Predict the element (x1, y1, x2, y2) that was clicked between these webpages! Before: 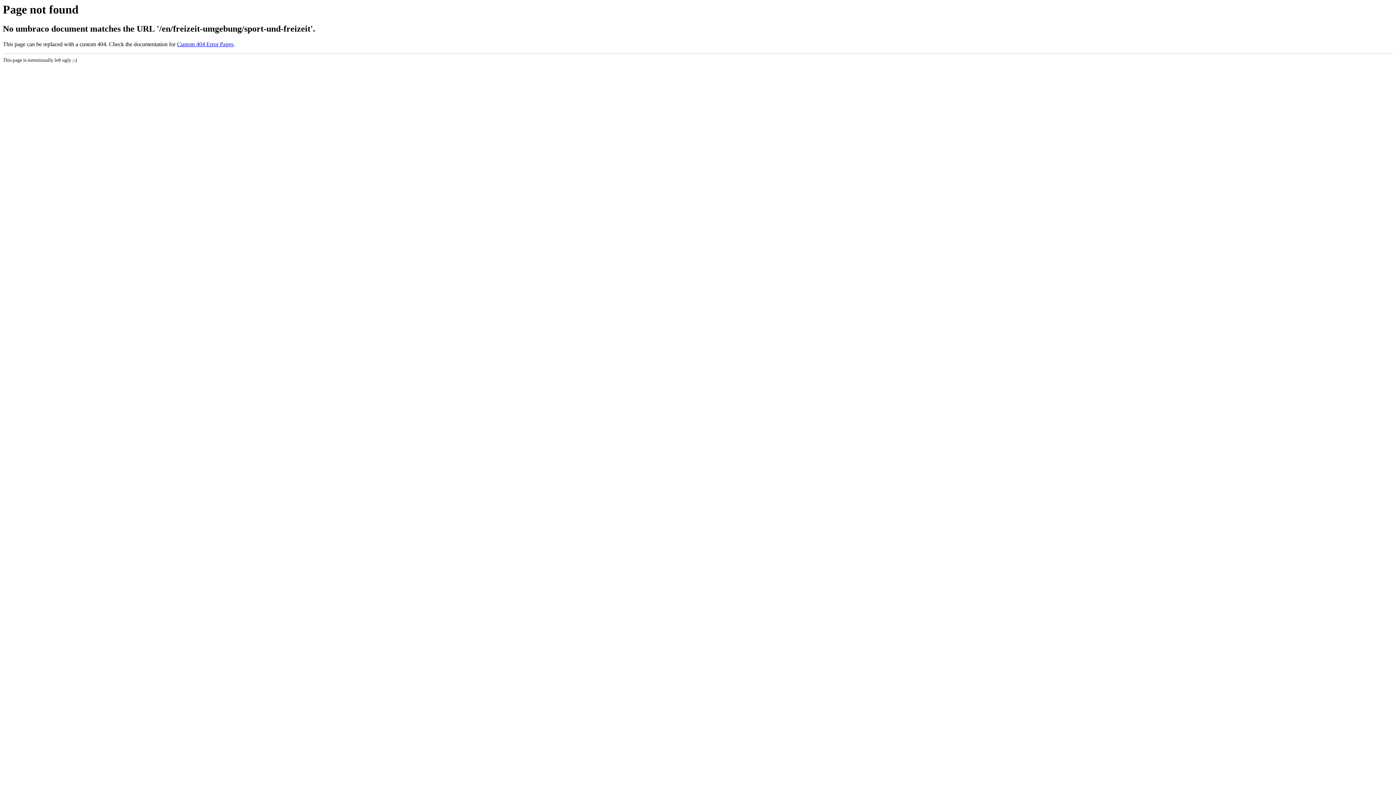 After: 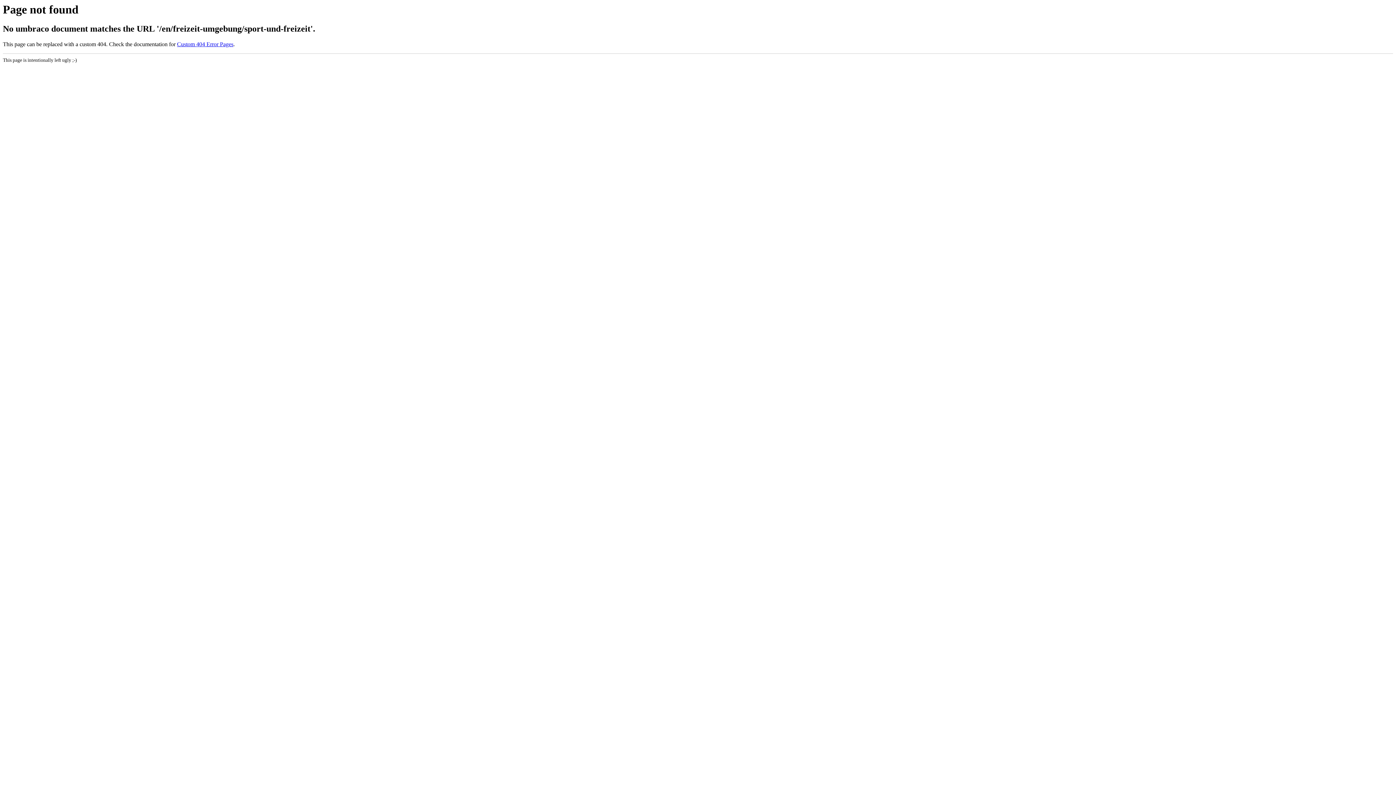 Action: bbox: (177, 41, 233, 47) label: Custom 404 Error Pages